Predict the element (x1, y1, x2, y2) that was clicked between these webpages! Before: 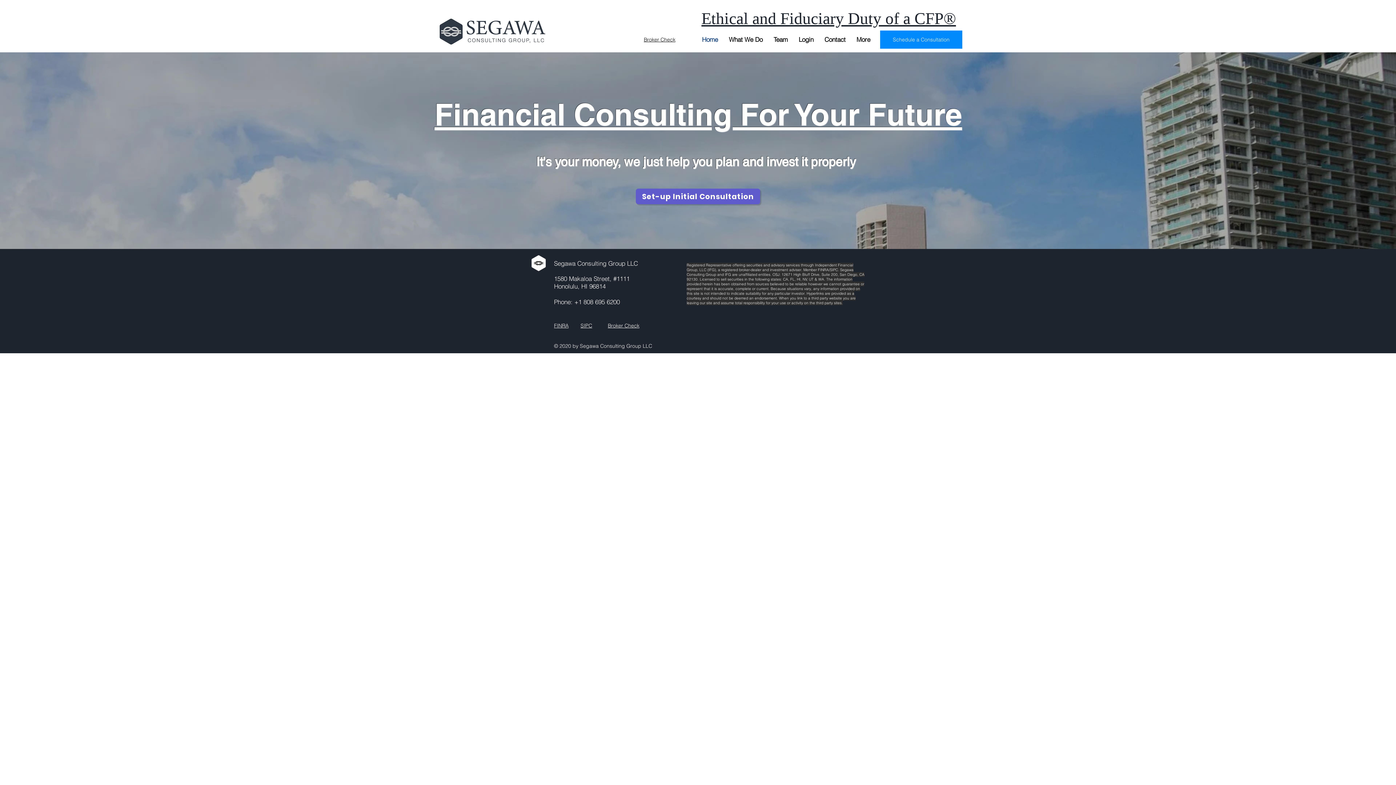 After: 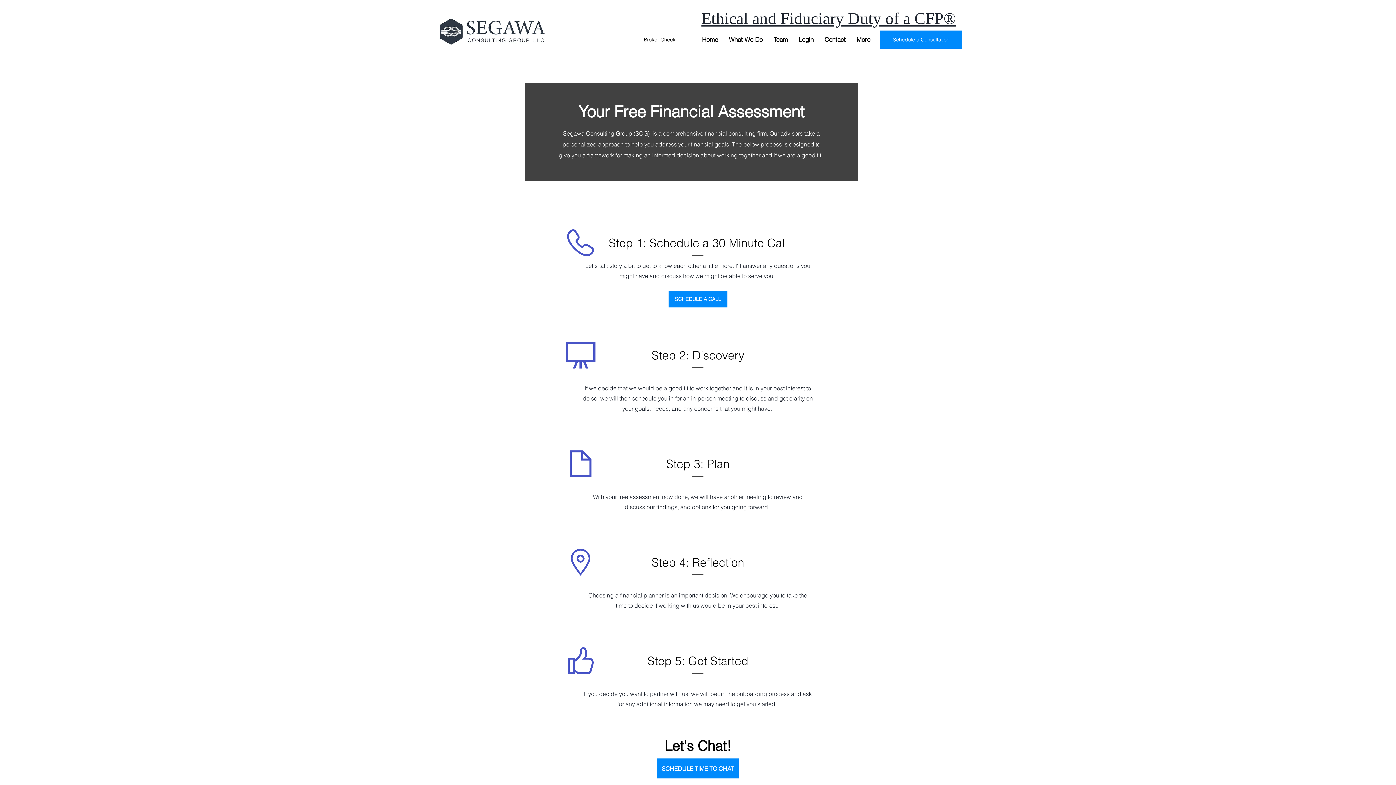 Action: bbox: (880, 30, 962, 48) label: Schedule a Consultation